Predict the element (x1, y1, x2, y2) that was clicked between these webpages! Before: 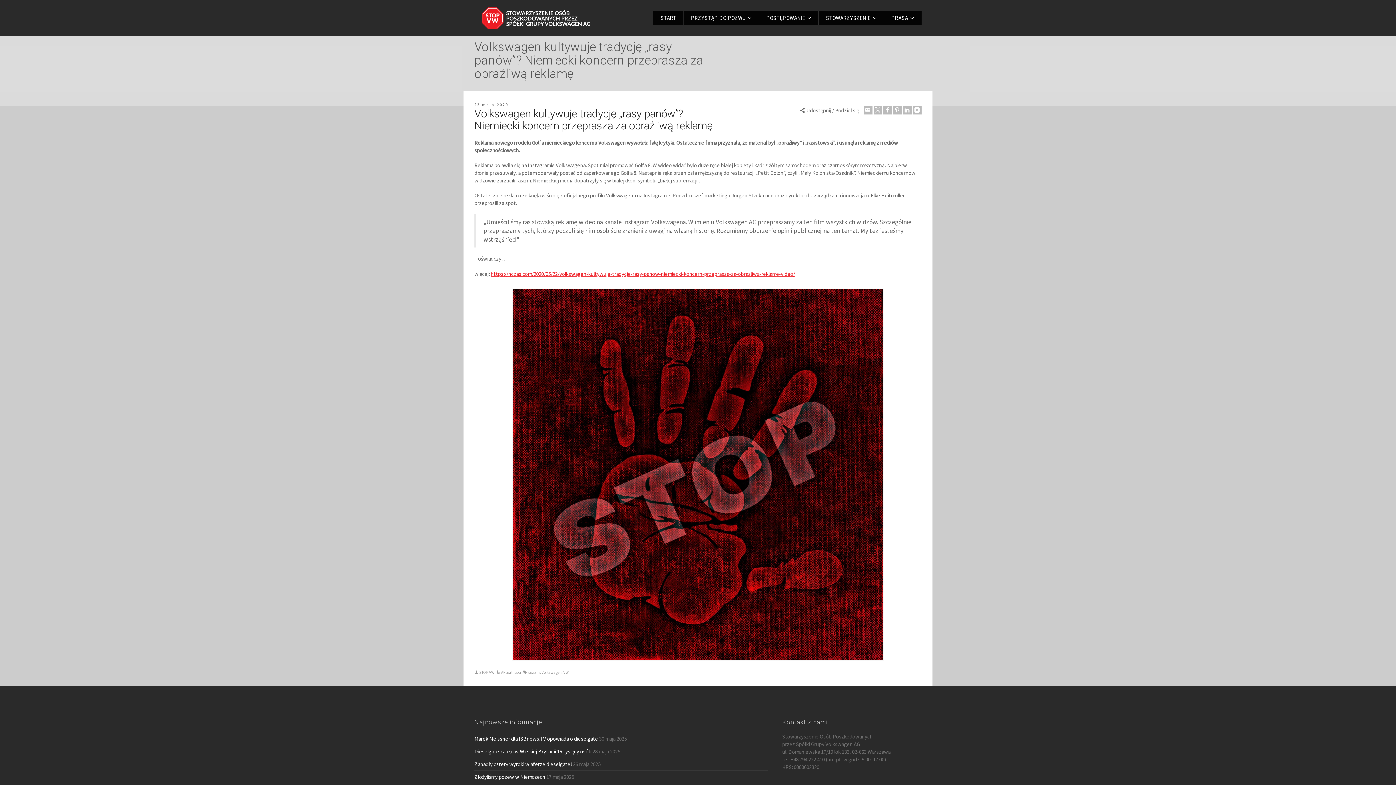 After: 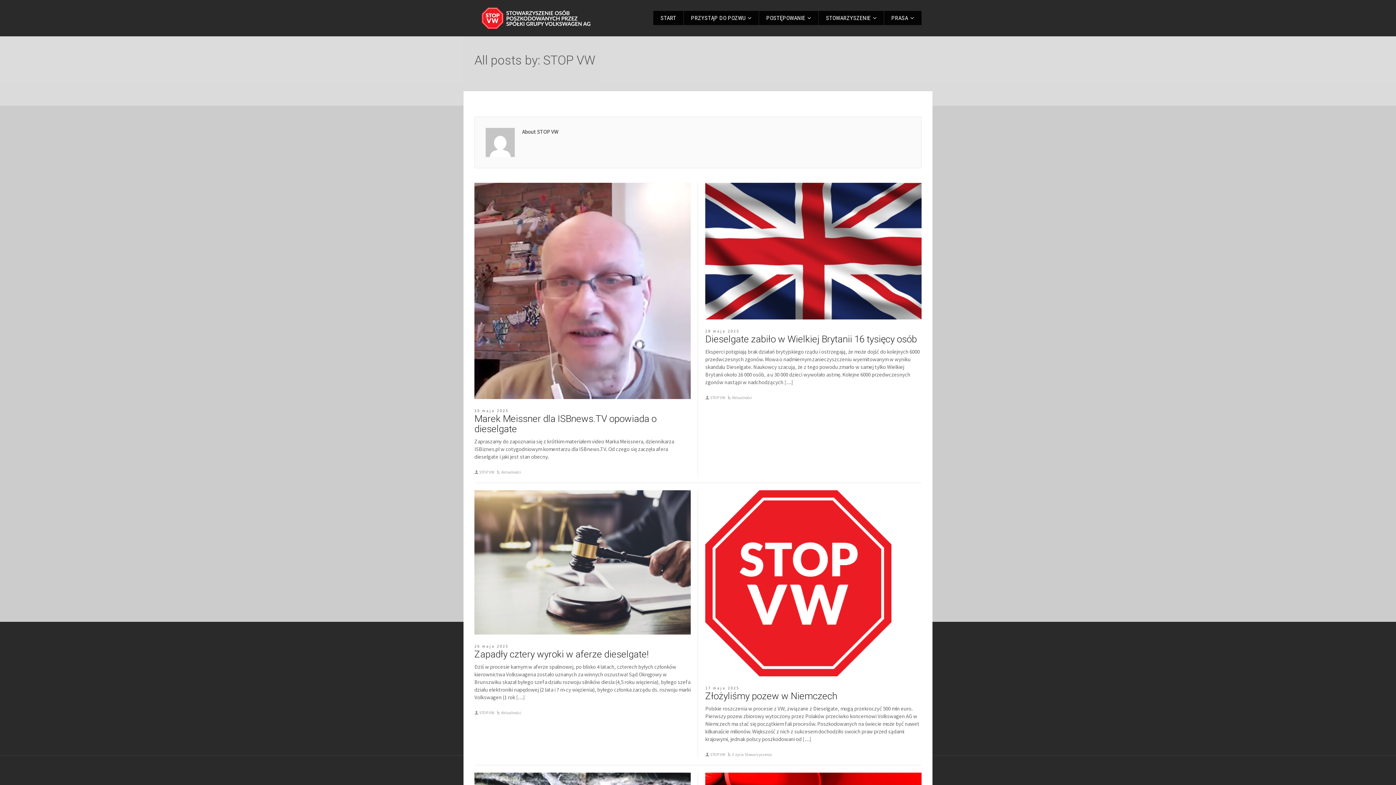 Action: bbox: (479, 670, 494, 675) label: STOP VW